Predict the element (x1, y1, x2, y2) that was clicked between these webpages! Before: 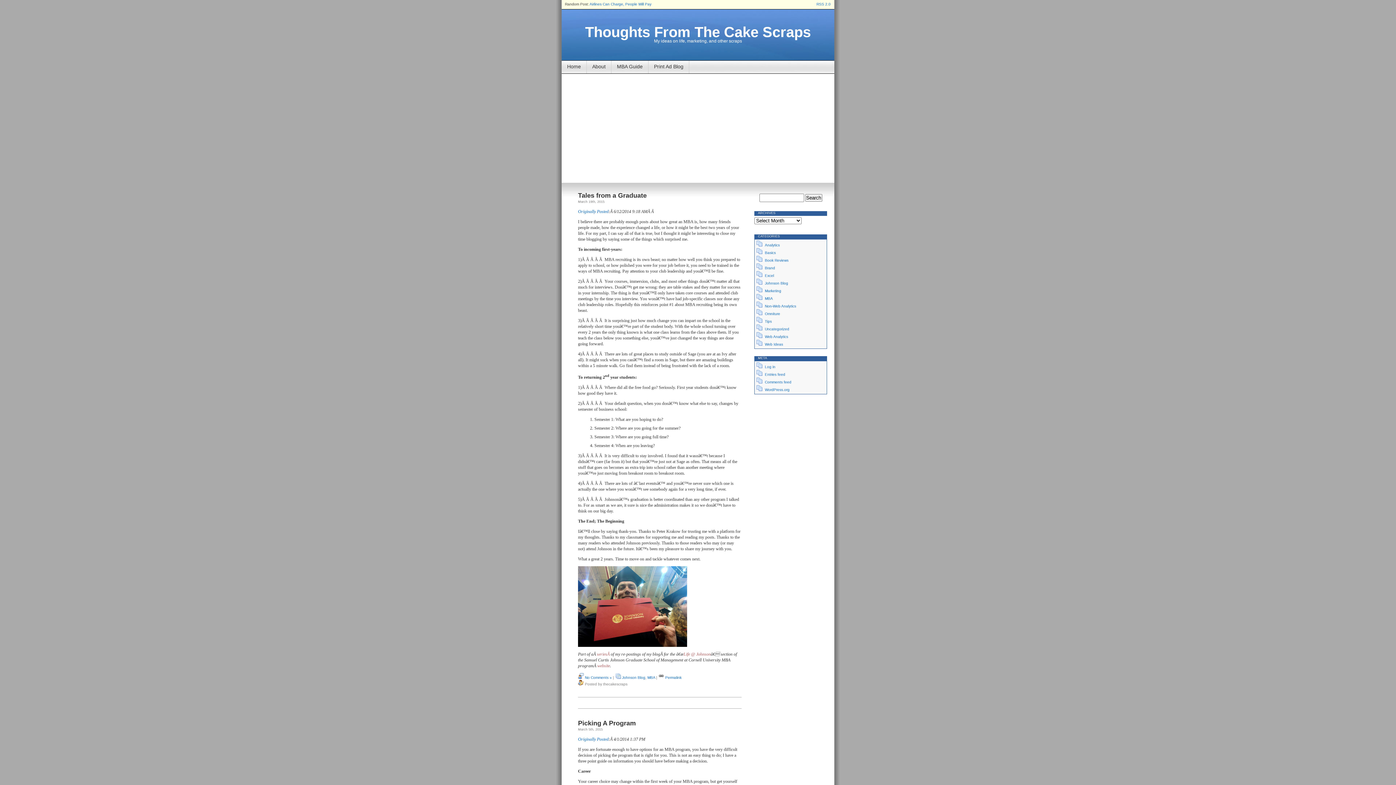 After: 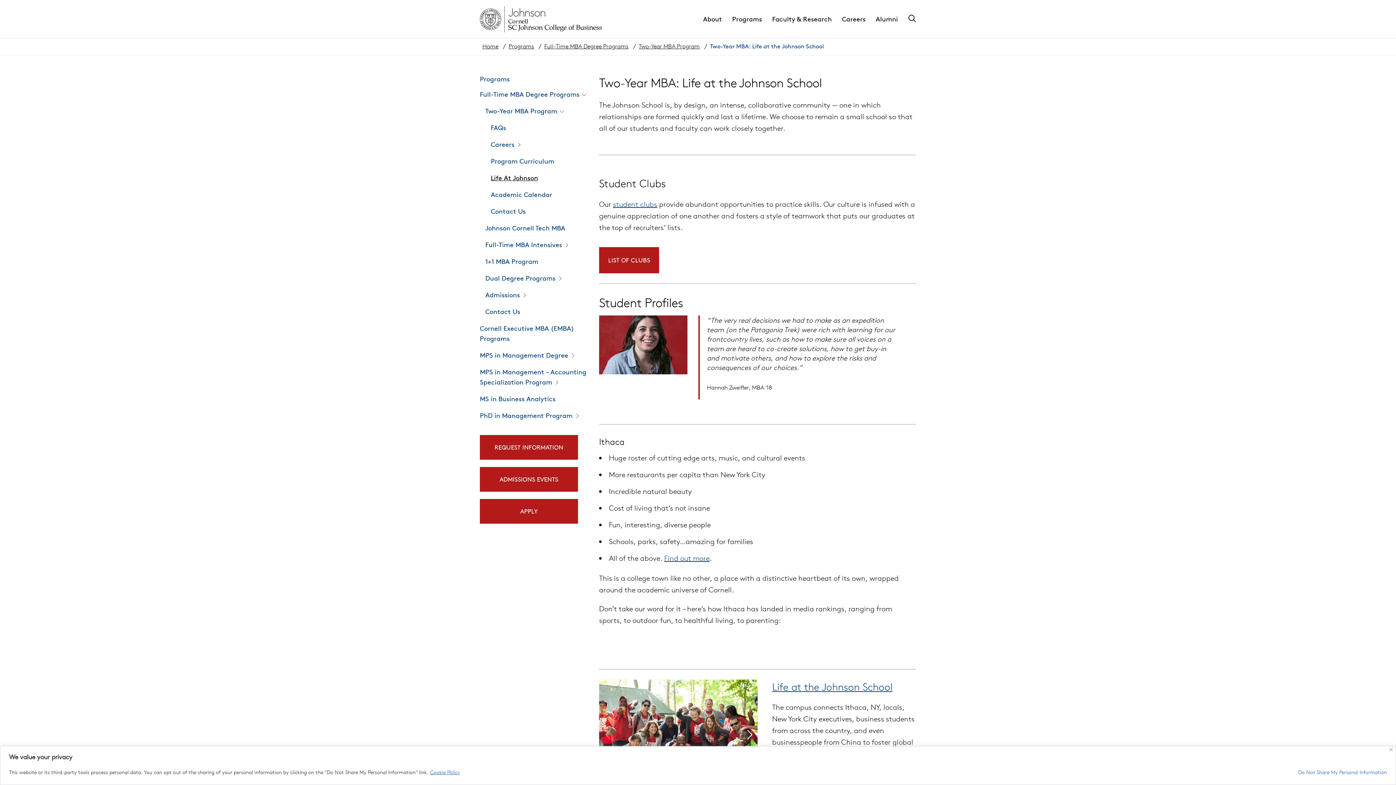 Action: bbox: (683, 652, 710, 657) label: Life @ Johnson